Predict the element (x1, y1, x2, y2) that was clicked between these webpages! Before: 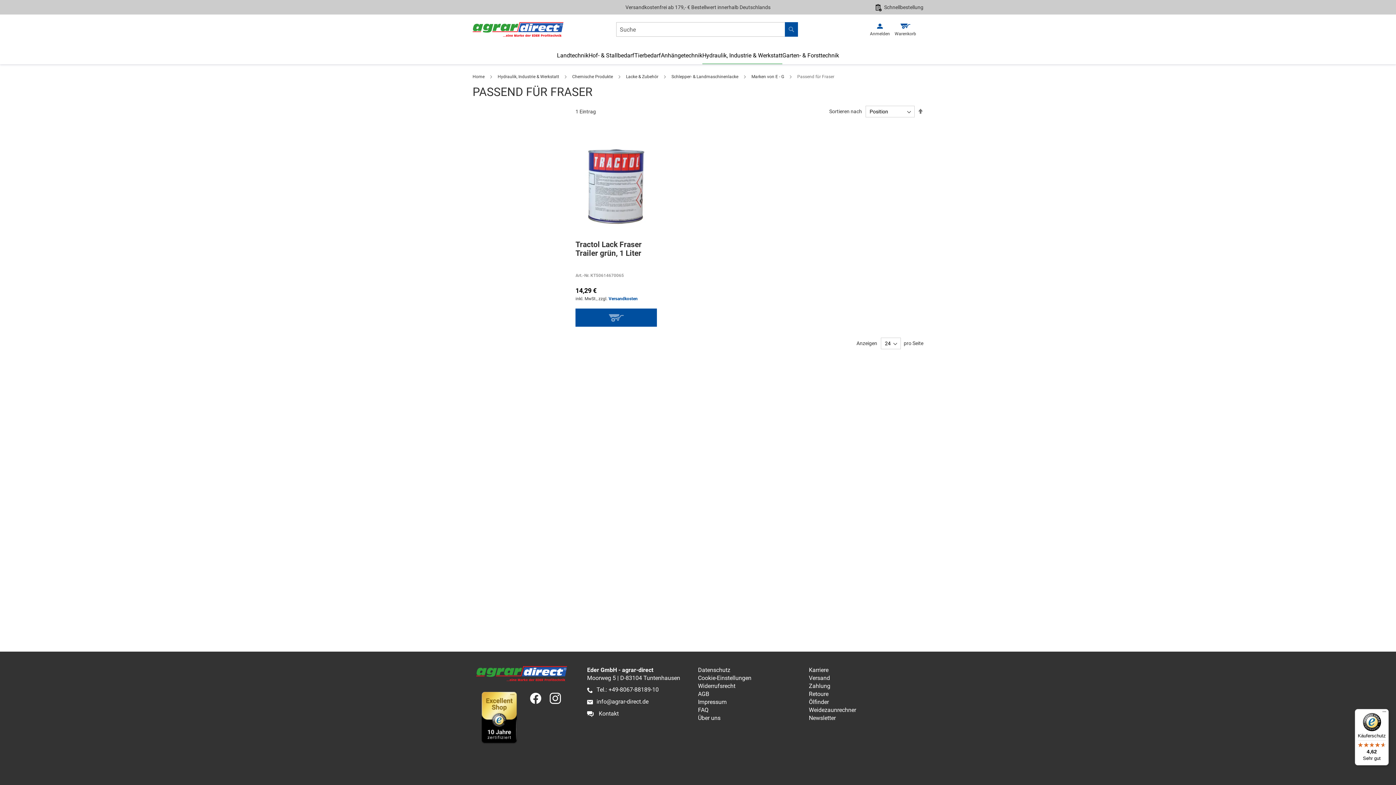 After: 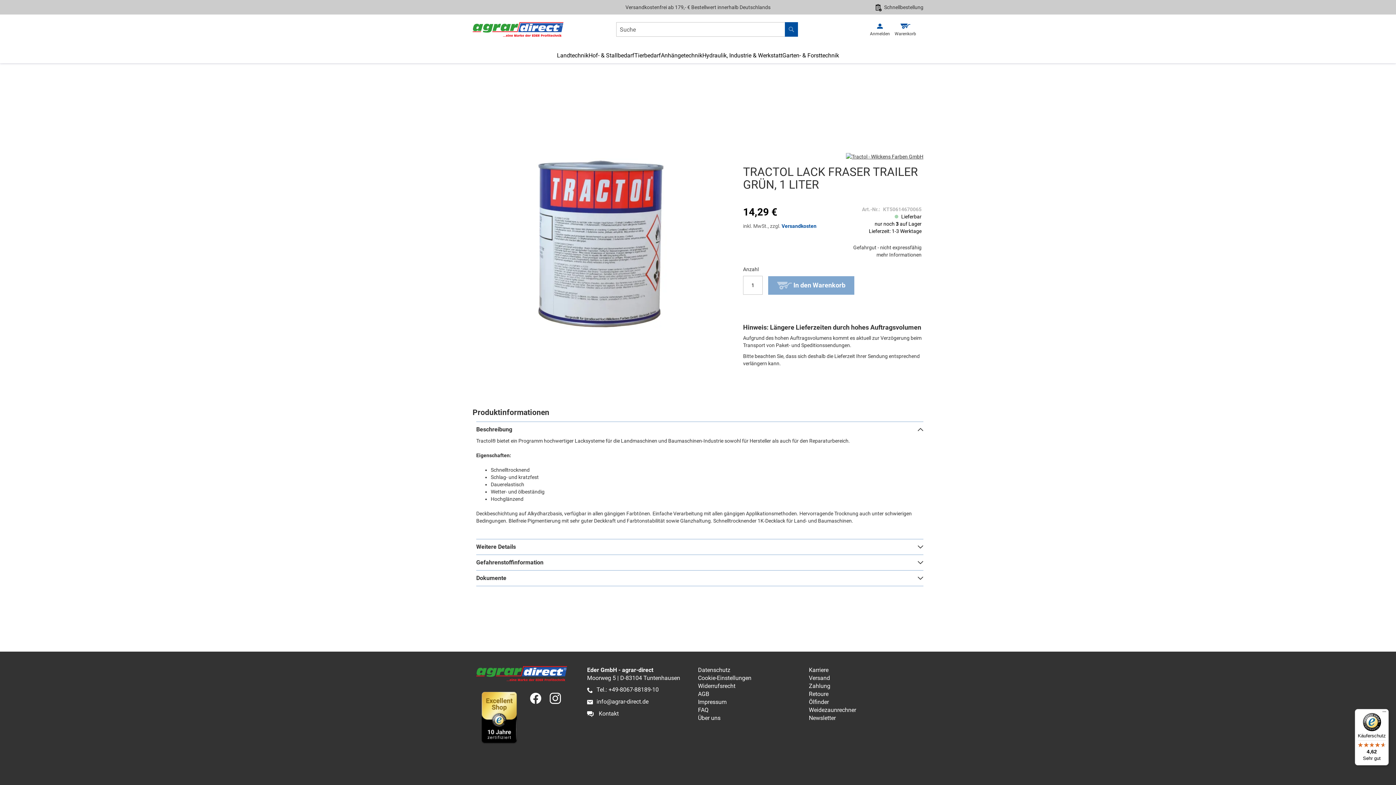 Action: bbox: (575, 135, 657, 238)